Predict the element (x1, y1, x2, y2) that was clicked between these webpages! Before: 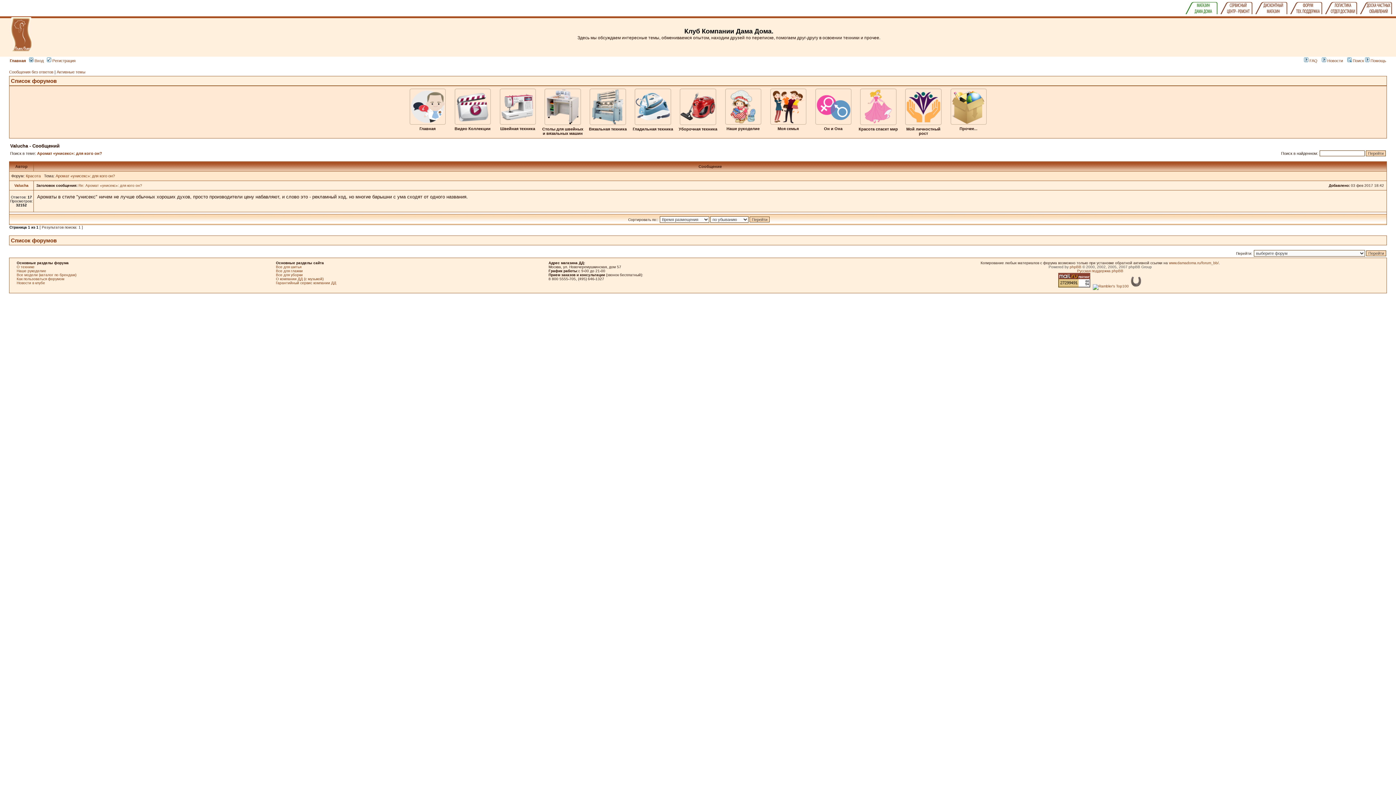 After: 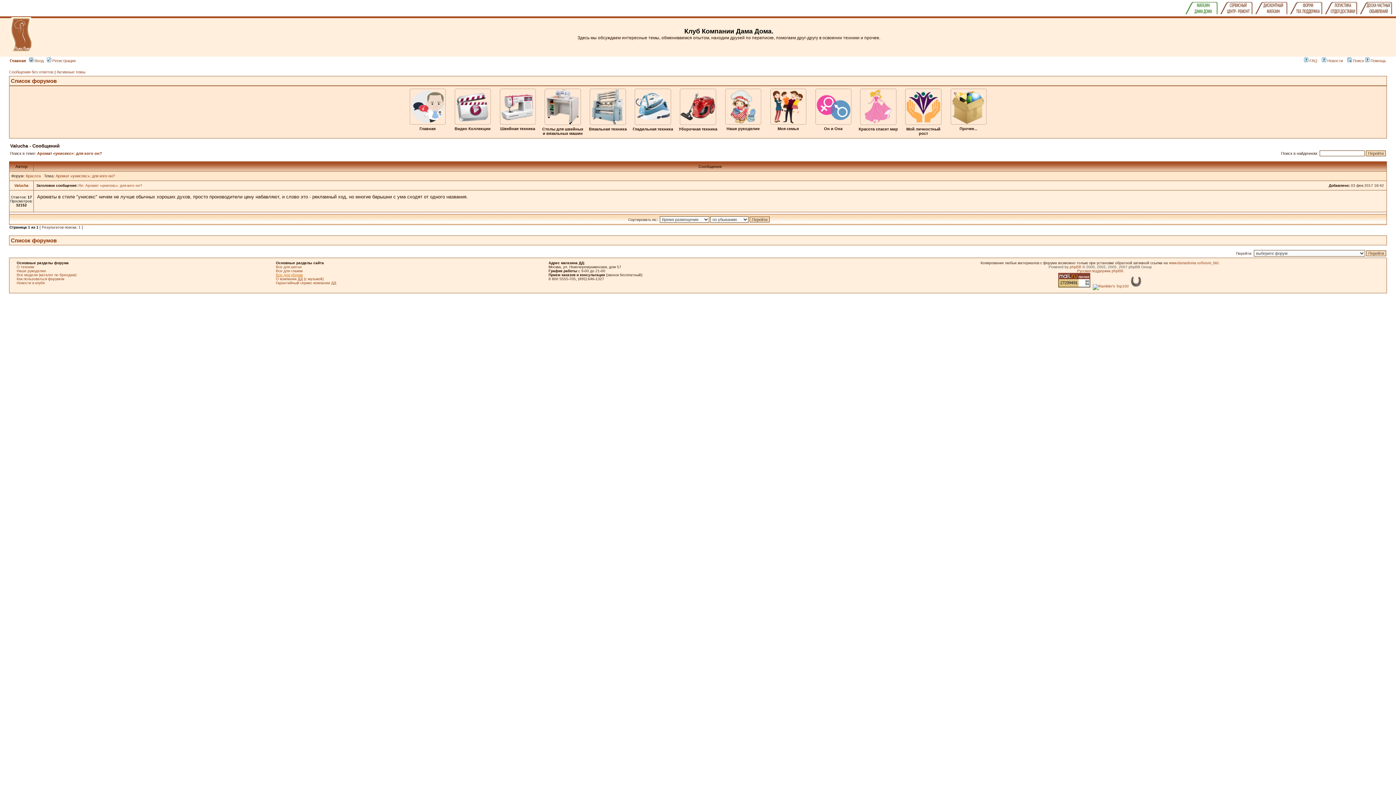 Action: label: Все для уборки bbox: (276, 273, 302, 277)